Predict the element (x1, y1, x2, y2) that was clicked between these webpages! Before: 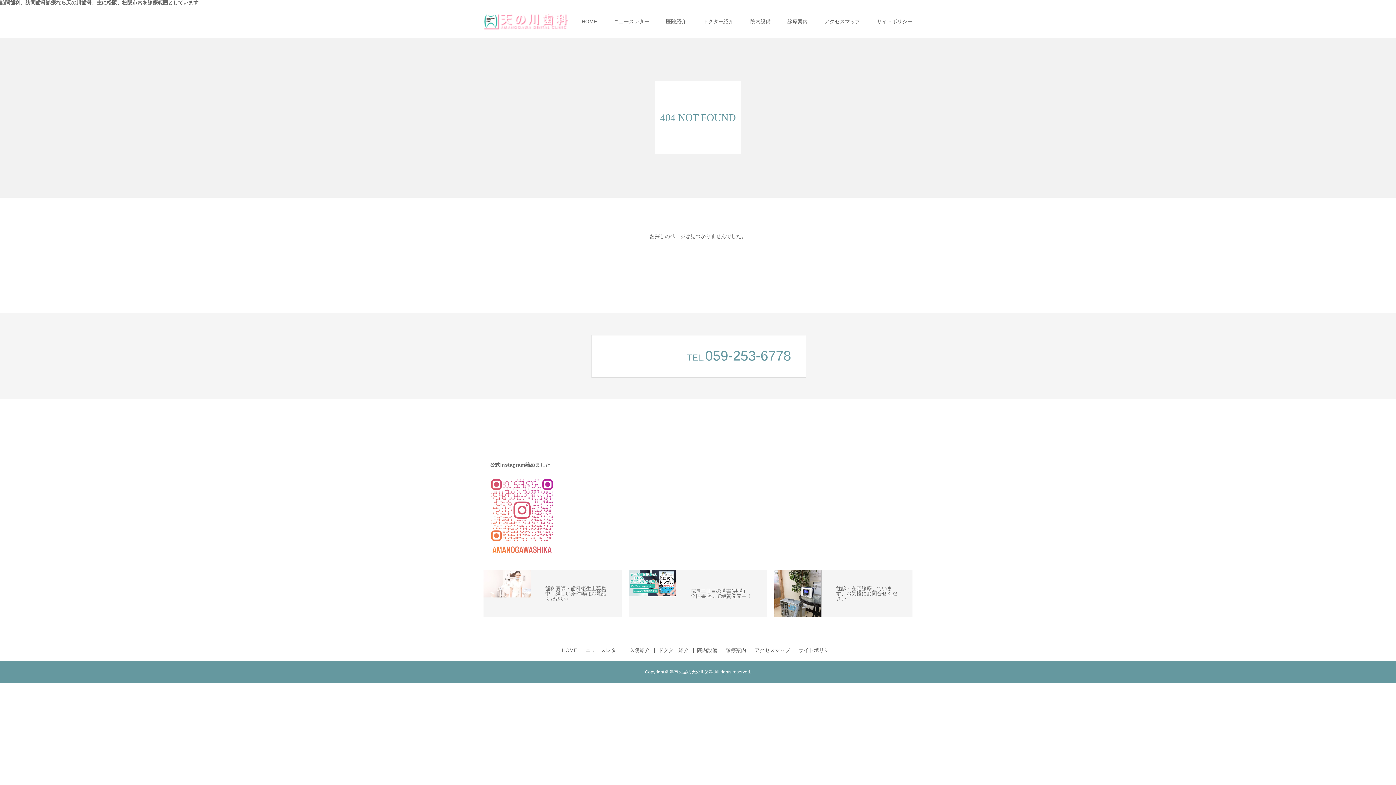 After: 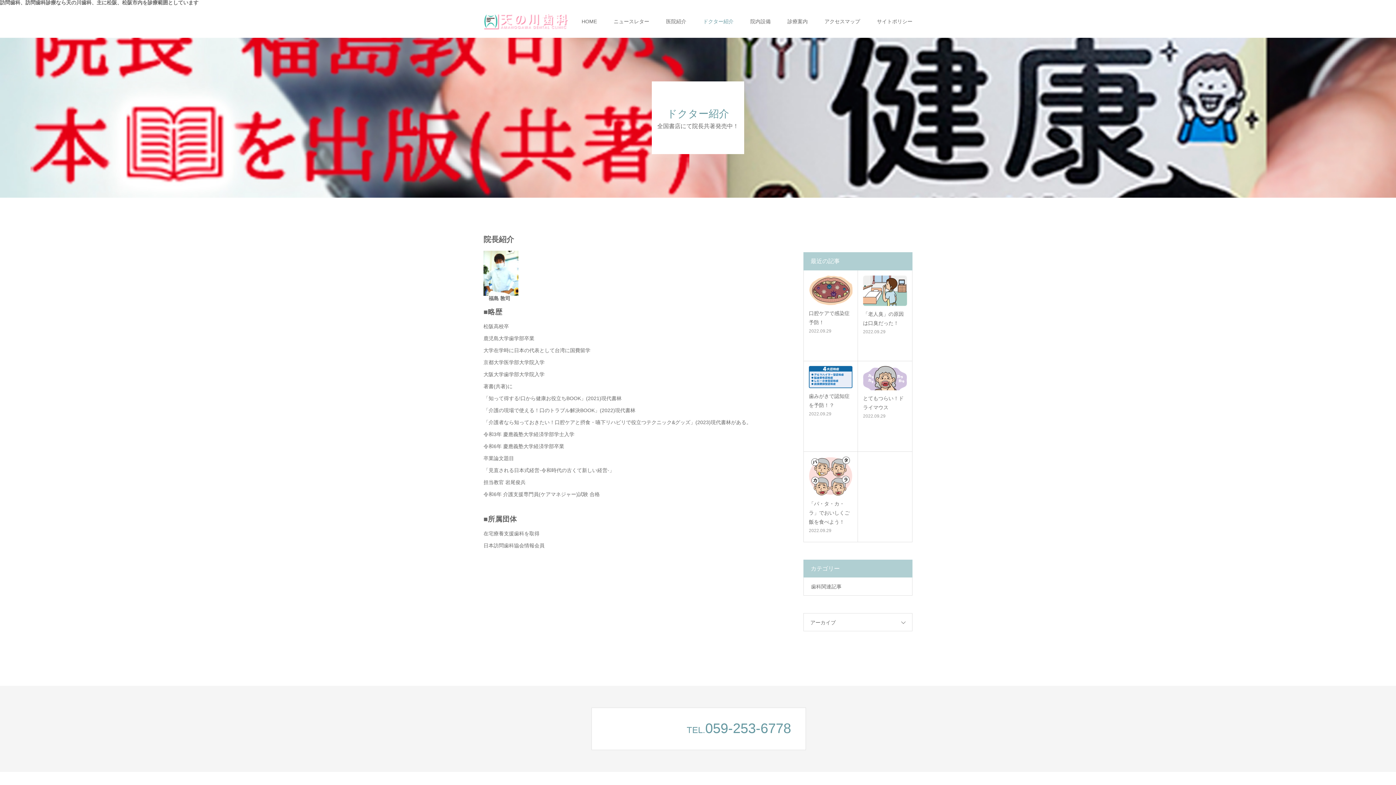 Action: label: ドクター紹介 bbox: (658, 647, 693, 652)